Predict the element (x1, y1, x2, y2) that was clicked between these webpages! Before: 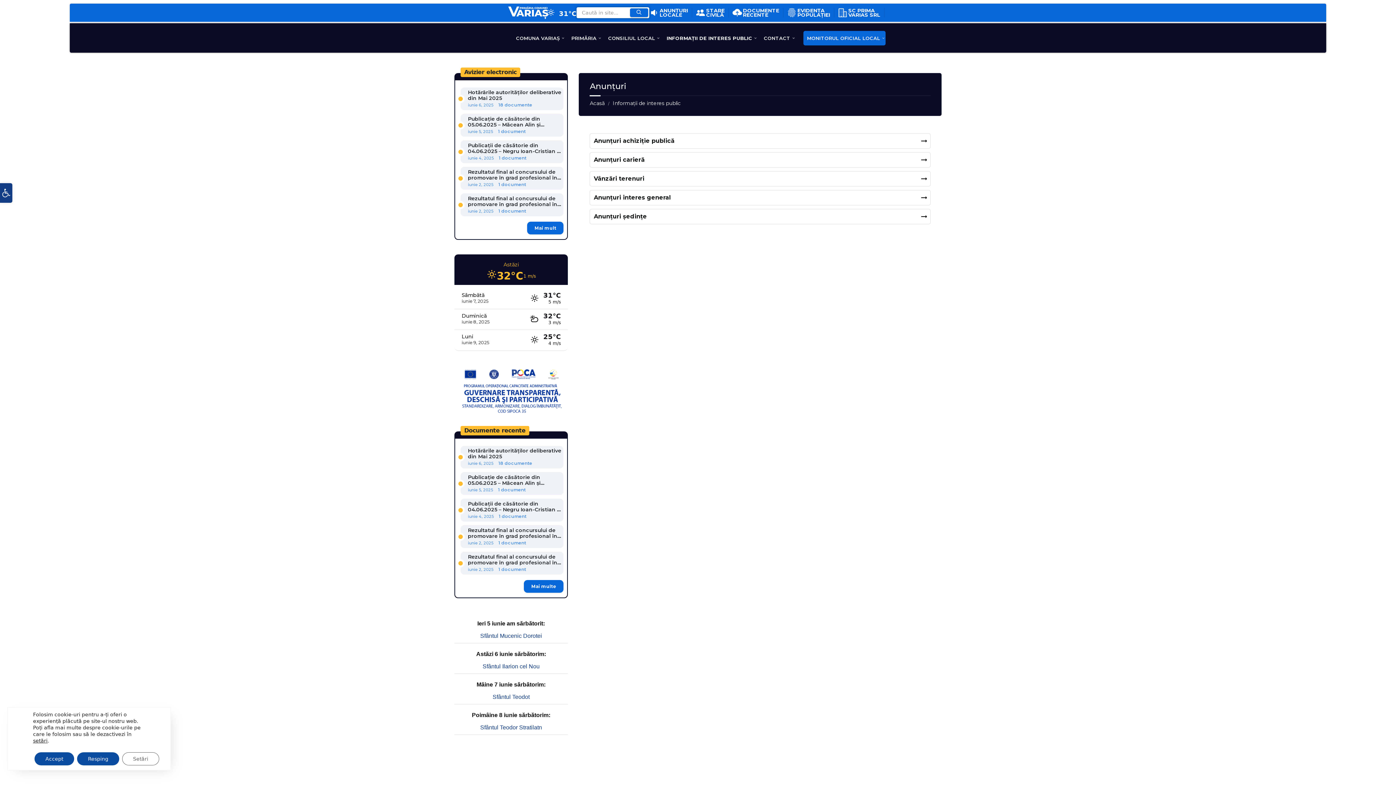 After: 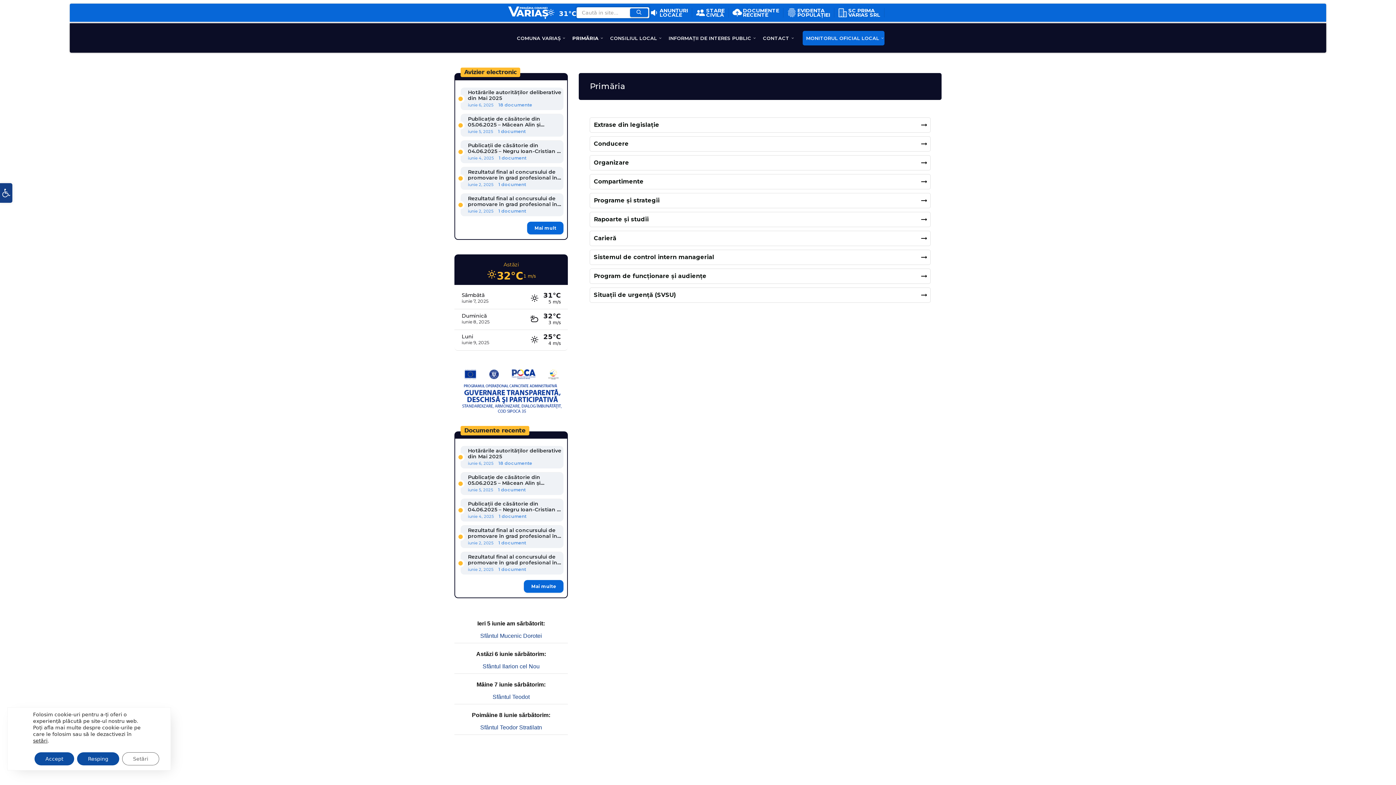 Action: label: PRIMĂRIA bbox: (565, 30, 602, 45)